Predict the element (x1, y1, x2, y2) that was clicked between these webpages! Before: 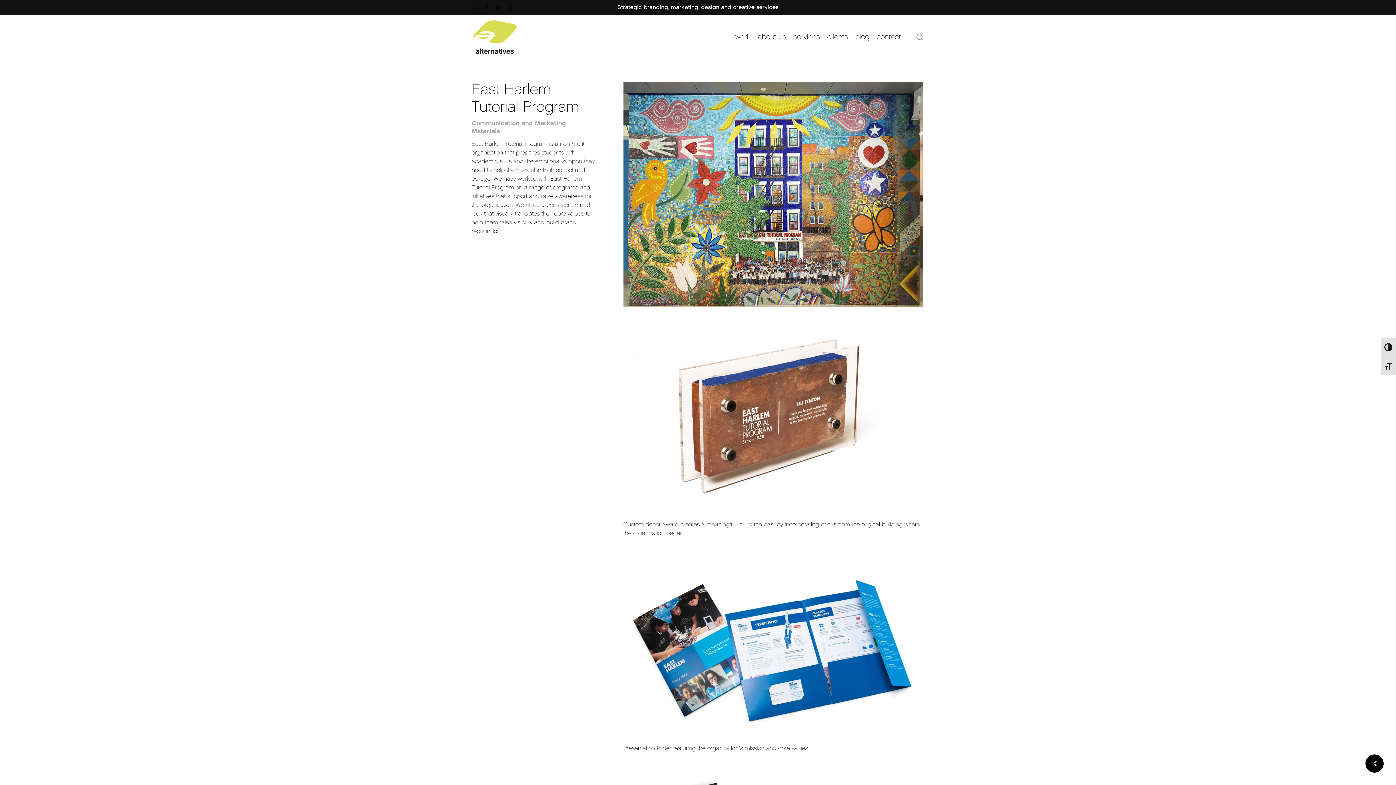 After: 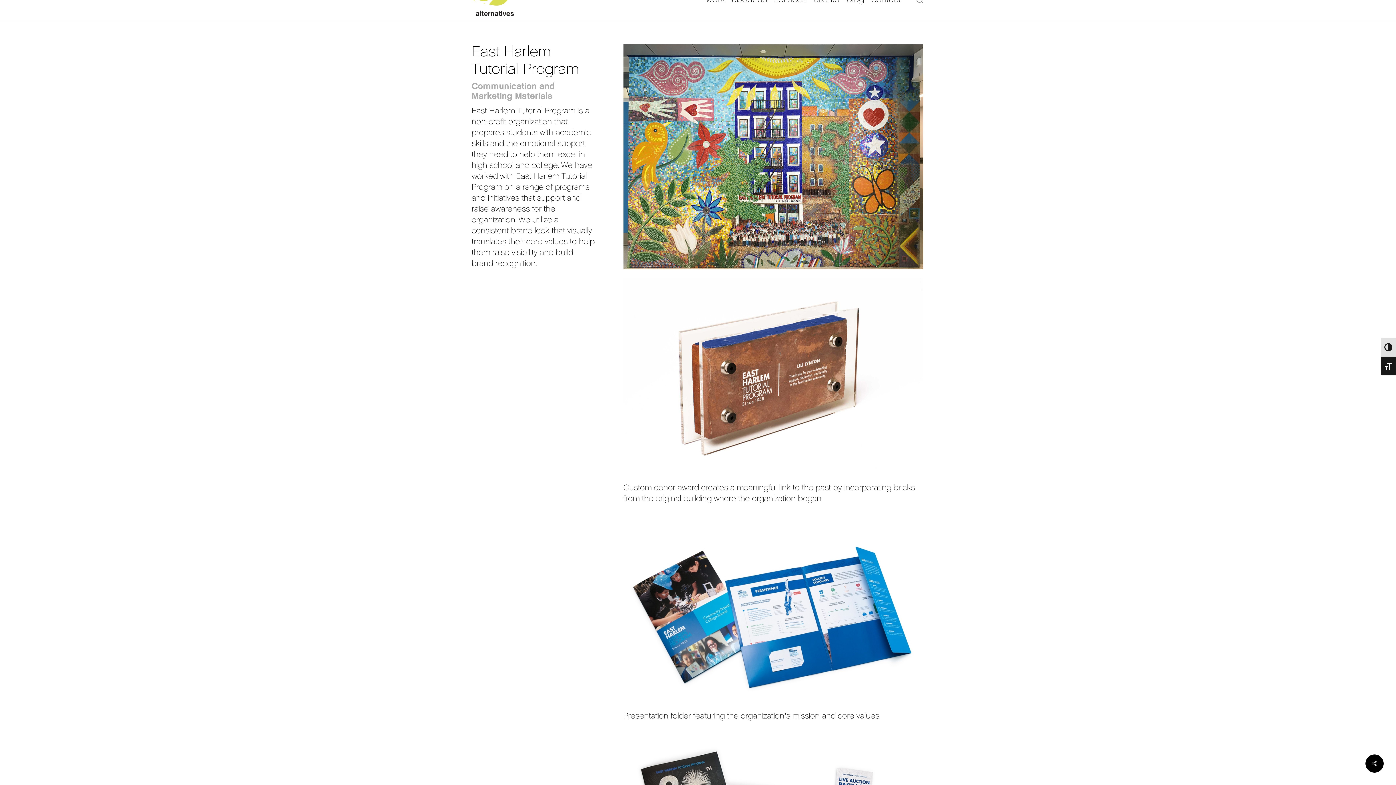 Action: bbox: (1381, 356, 1396, 375) label: Toggle Font size